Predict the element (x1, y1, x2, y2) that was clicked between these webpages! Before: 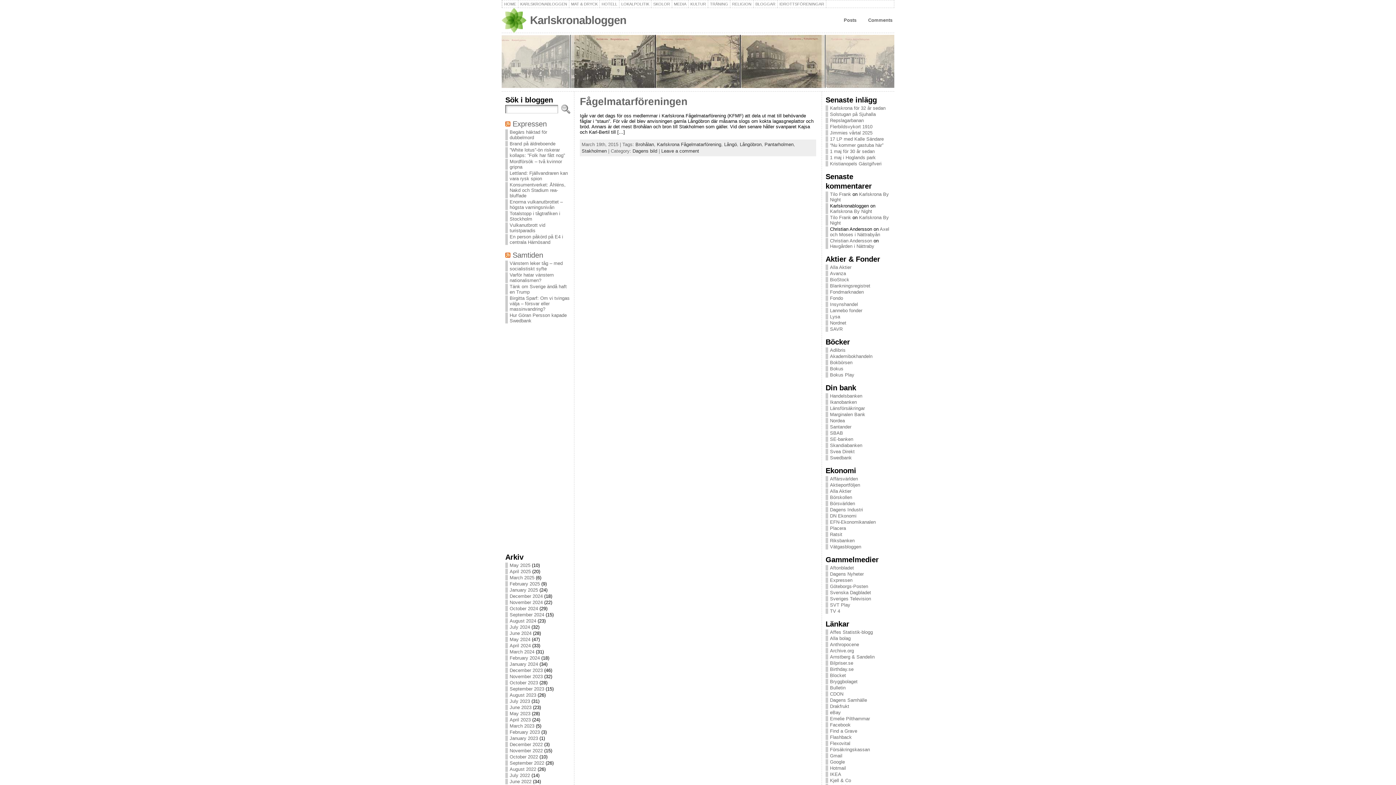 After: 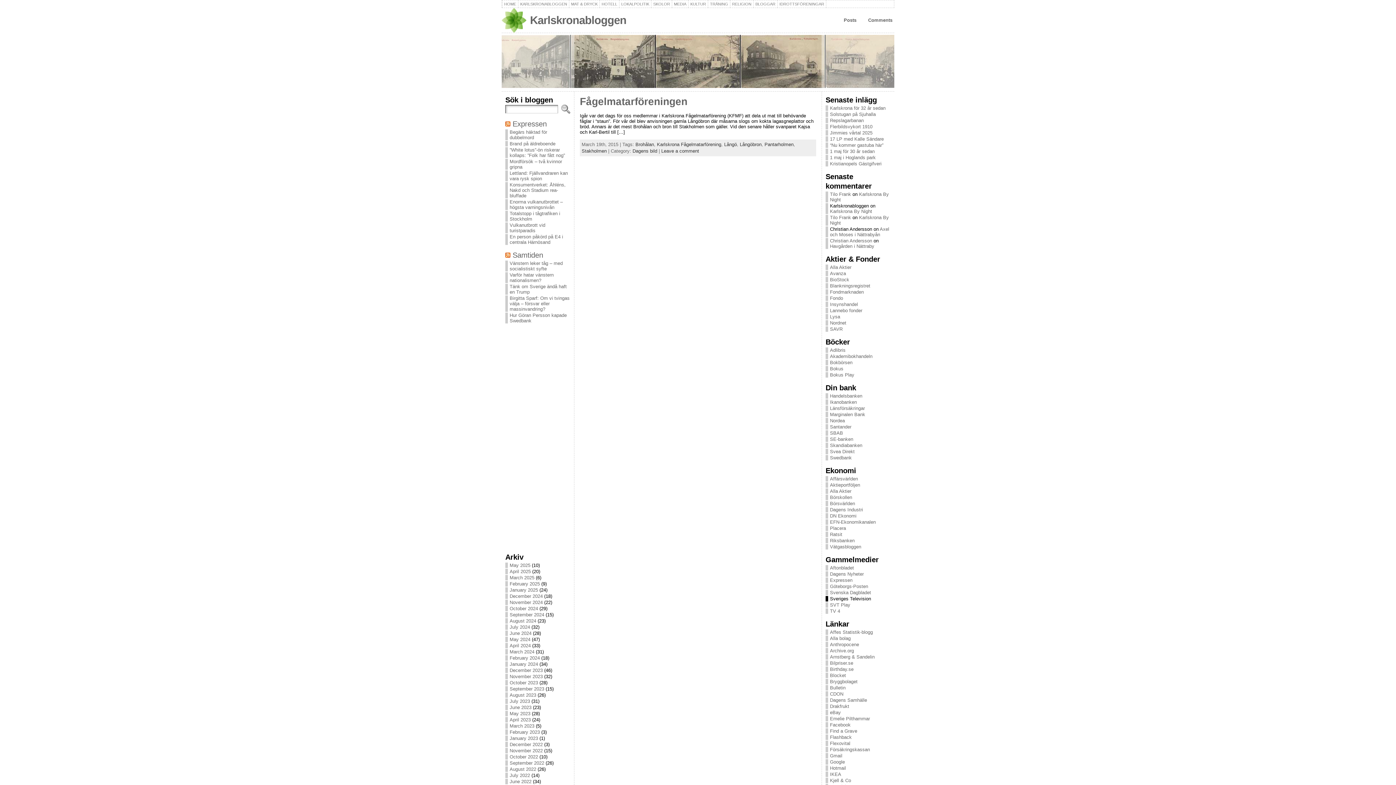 Action: label: Sveriges Television bbox: (830, 596, 871, 601)